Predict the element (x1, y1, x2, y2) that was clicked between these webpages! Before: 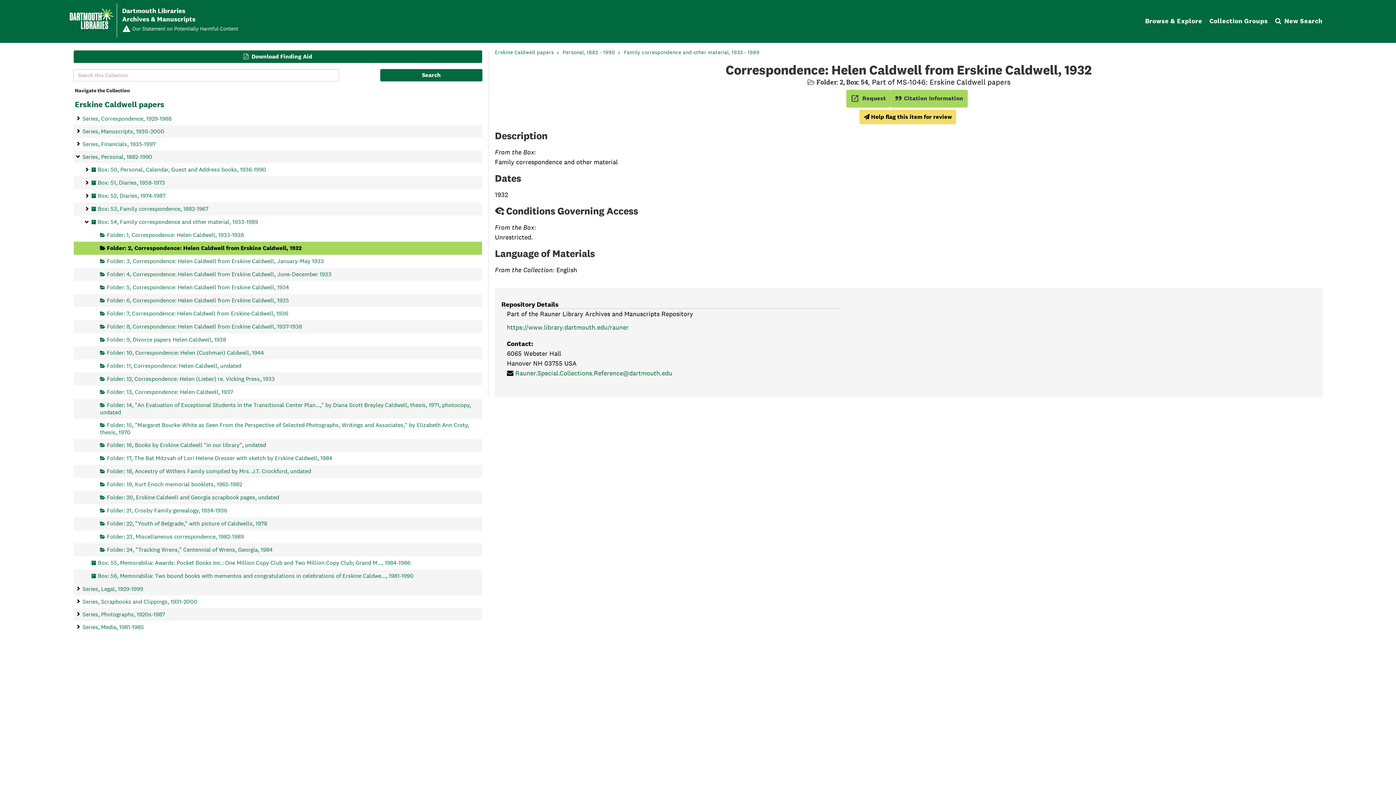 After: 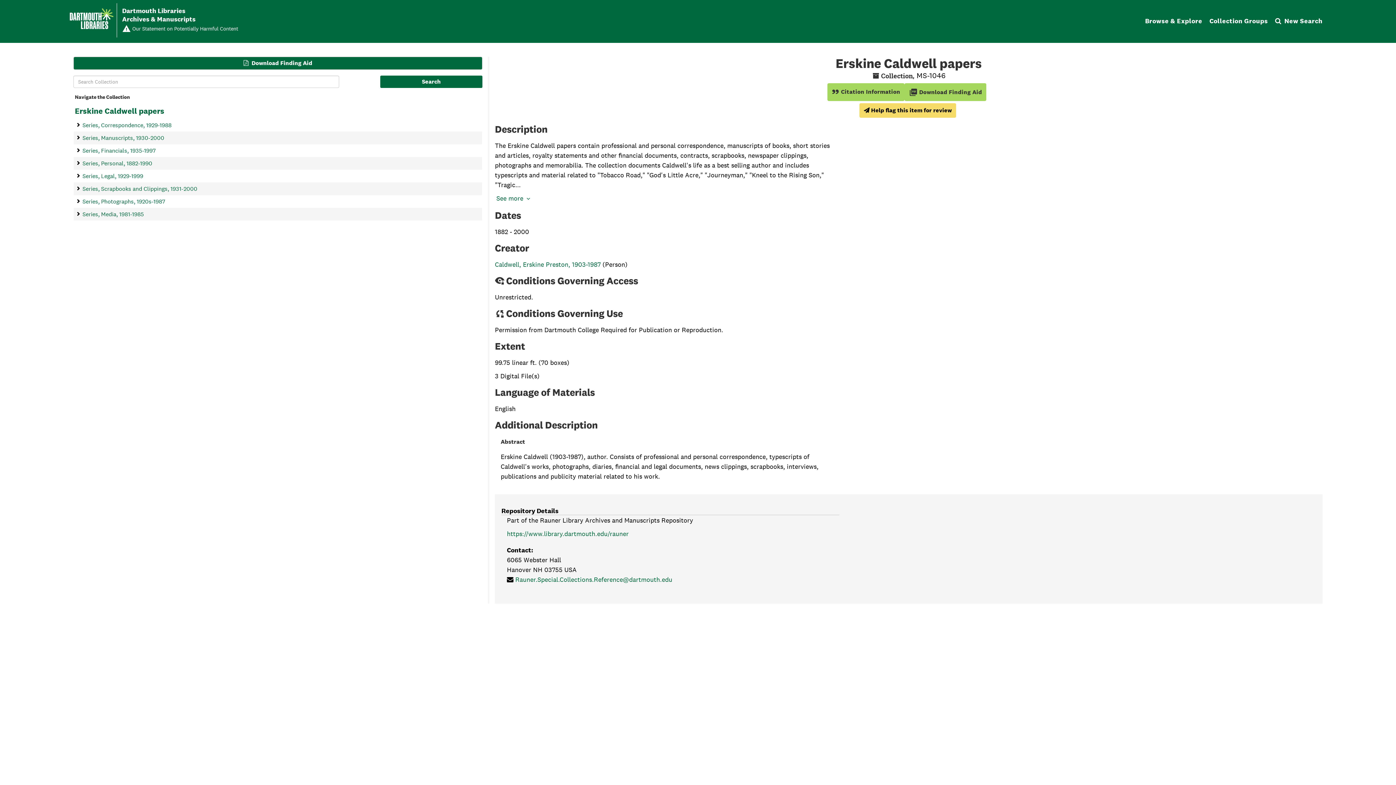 Action: bbox: (495, 48, 553, 55) label: Erskine Caldwell papers